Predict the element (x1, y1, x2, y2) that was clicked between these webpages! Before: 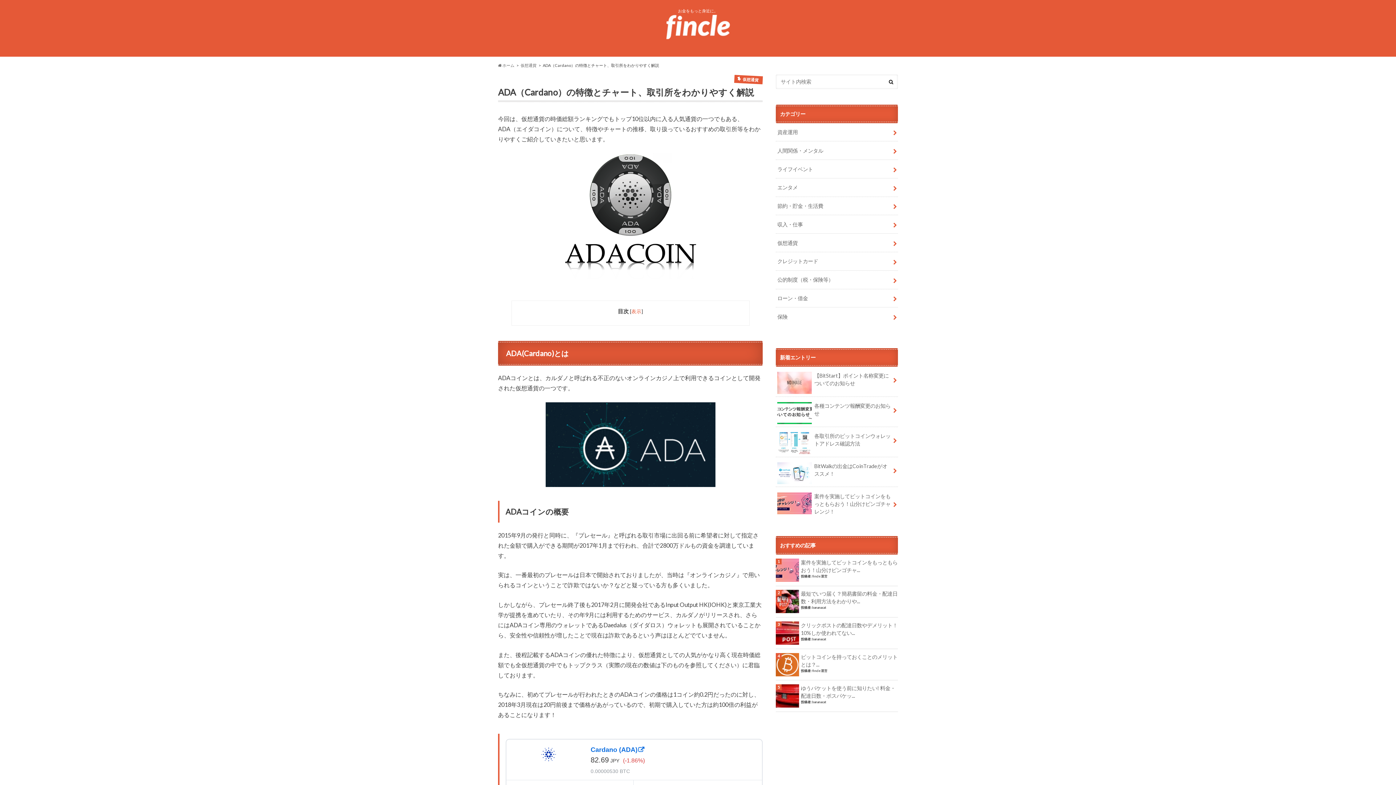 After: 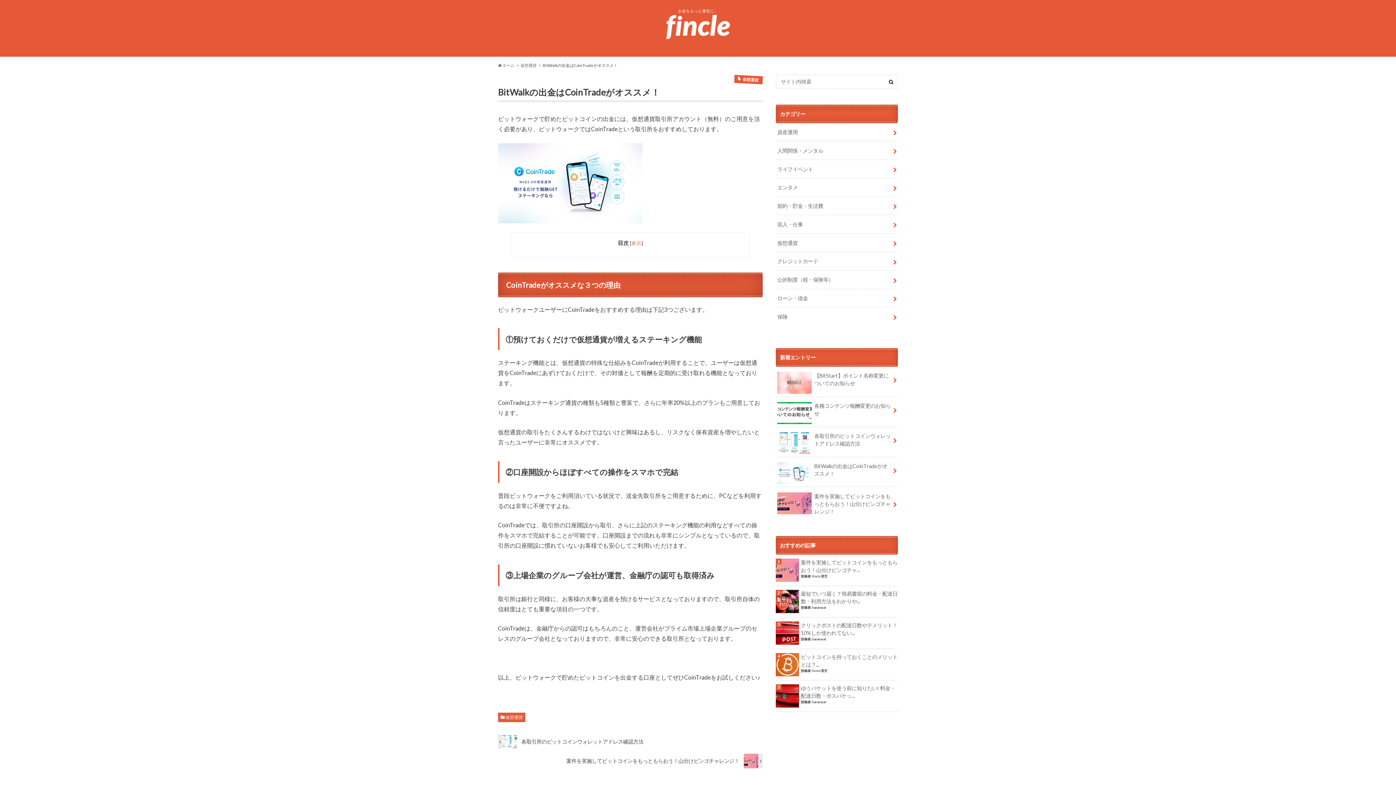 Action: label: BitWalkの出金はCoinTradeがオススメ！ bbox: (776, 457, 898, 483)